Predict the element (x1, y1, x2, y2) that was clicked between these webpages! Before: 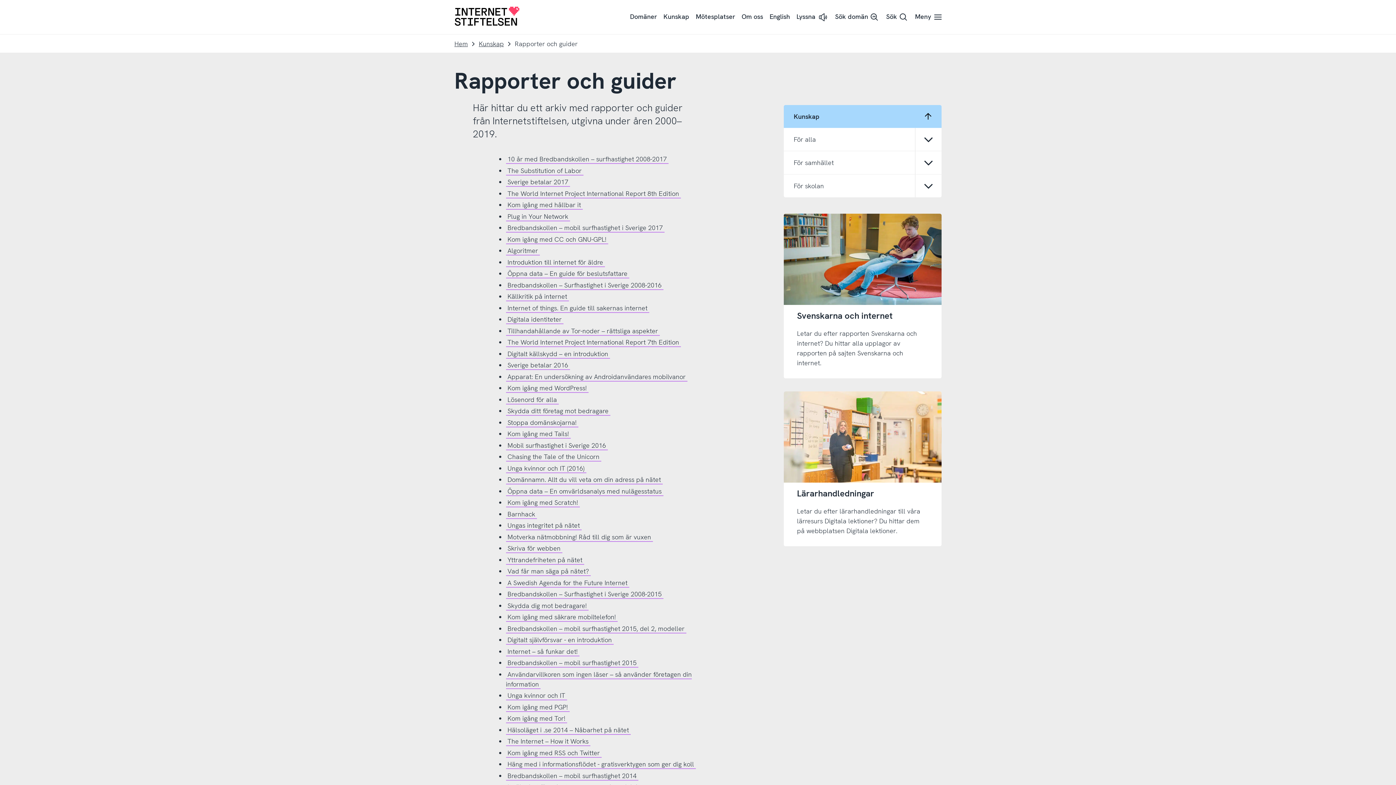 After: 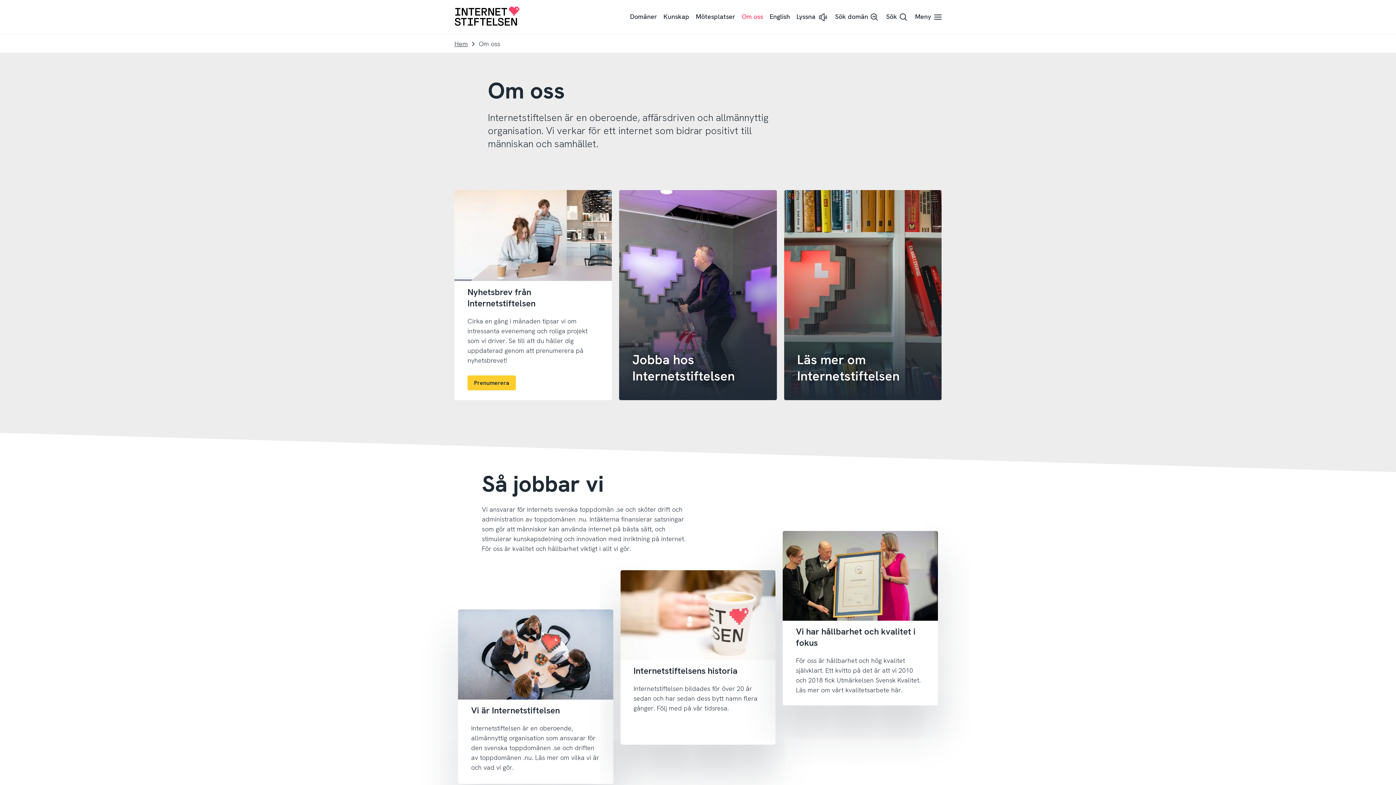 Action: bbox: (738, 7, 766, 26) label: Om oss